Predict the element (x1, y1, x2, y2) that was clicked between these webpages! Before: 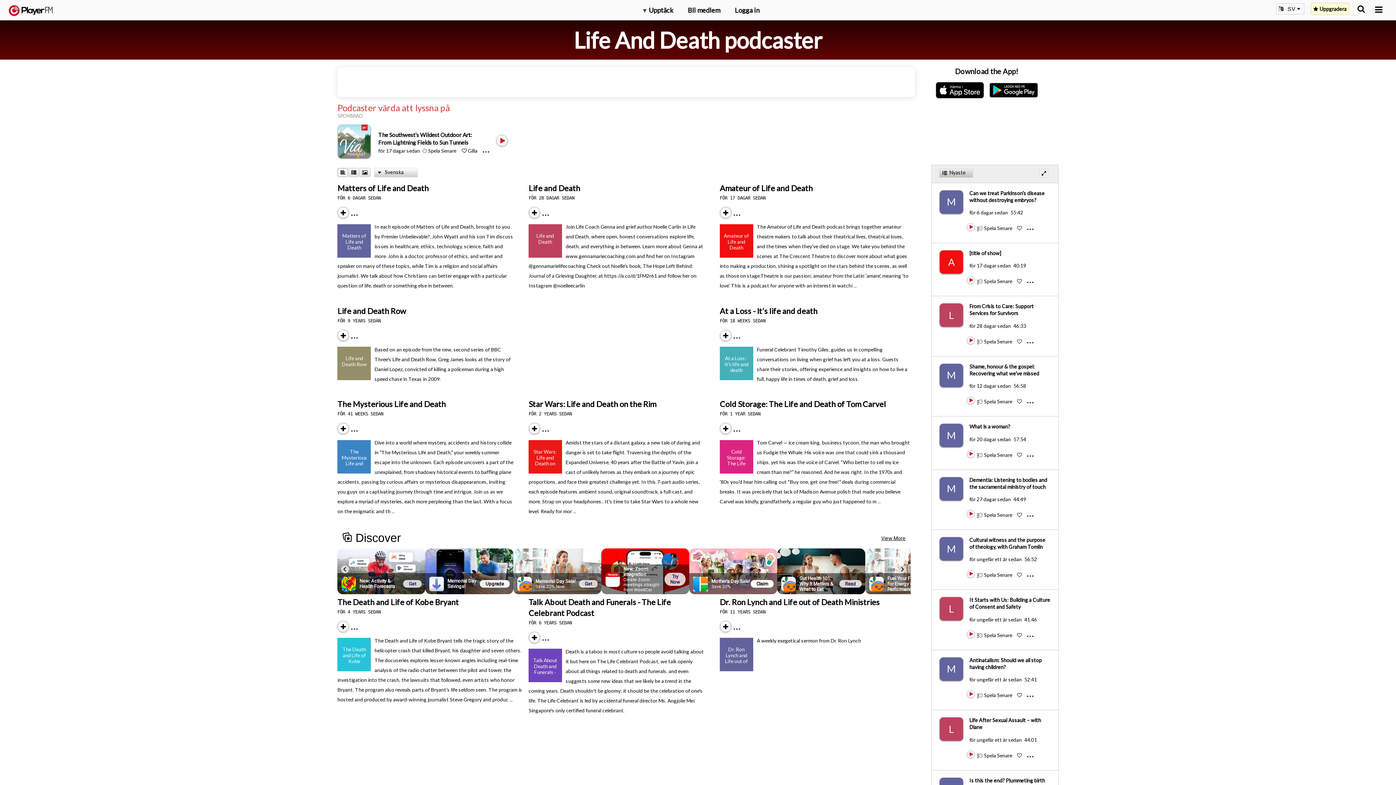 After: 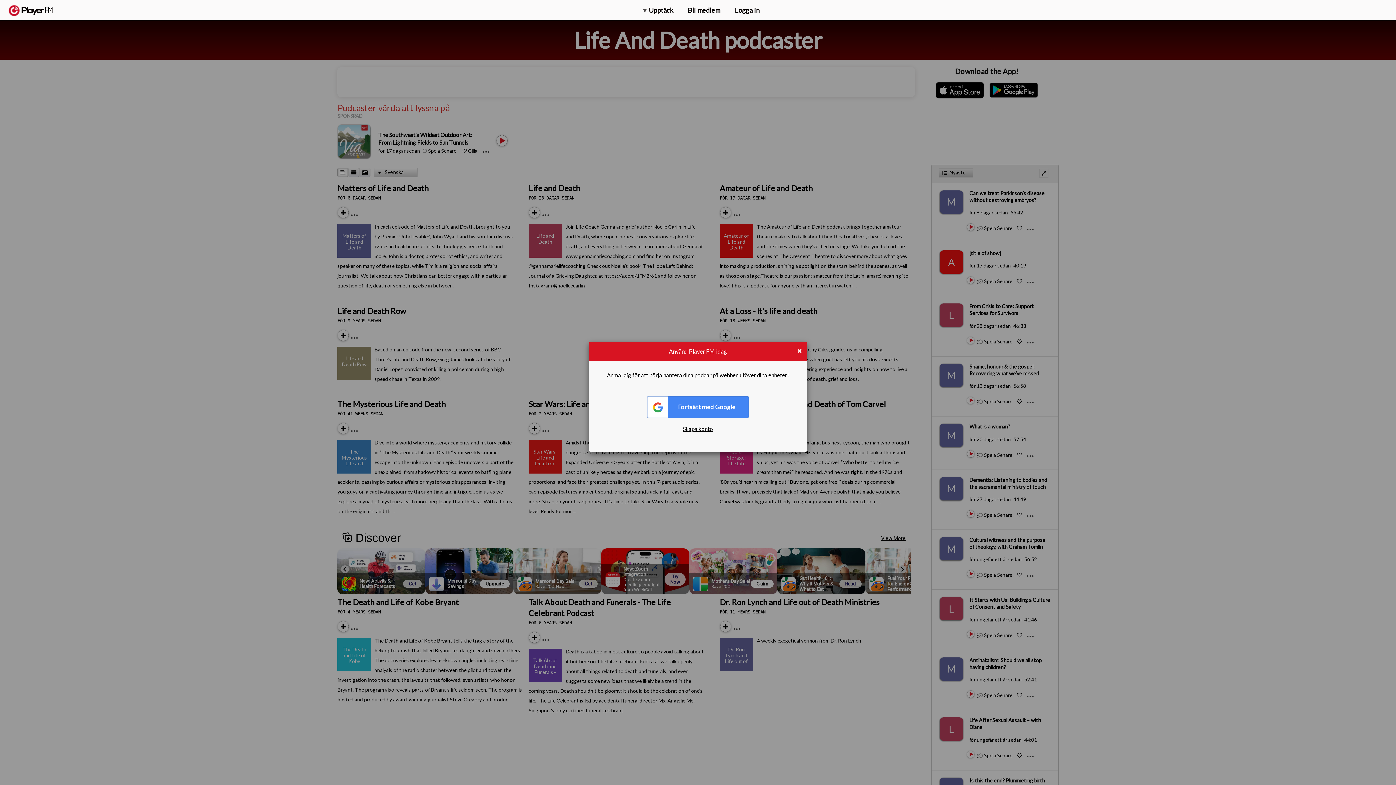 Action: label: Like bbox: (1017, 572, 1022, 578)